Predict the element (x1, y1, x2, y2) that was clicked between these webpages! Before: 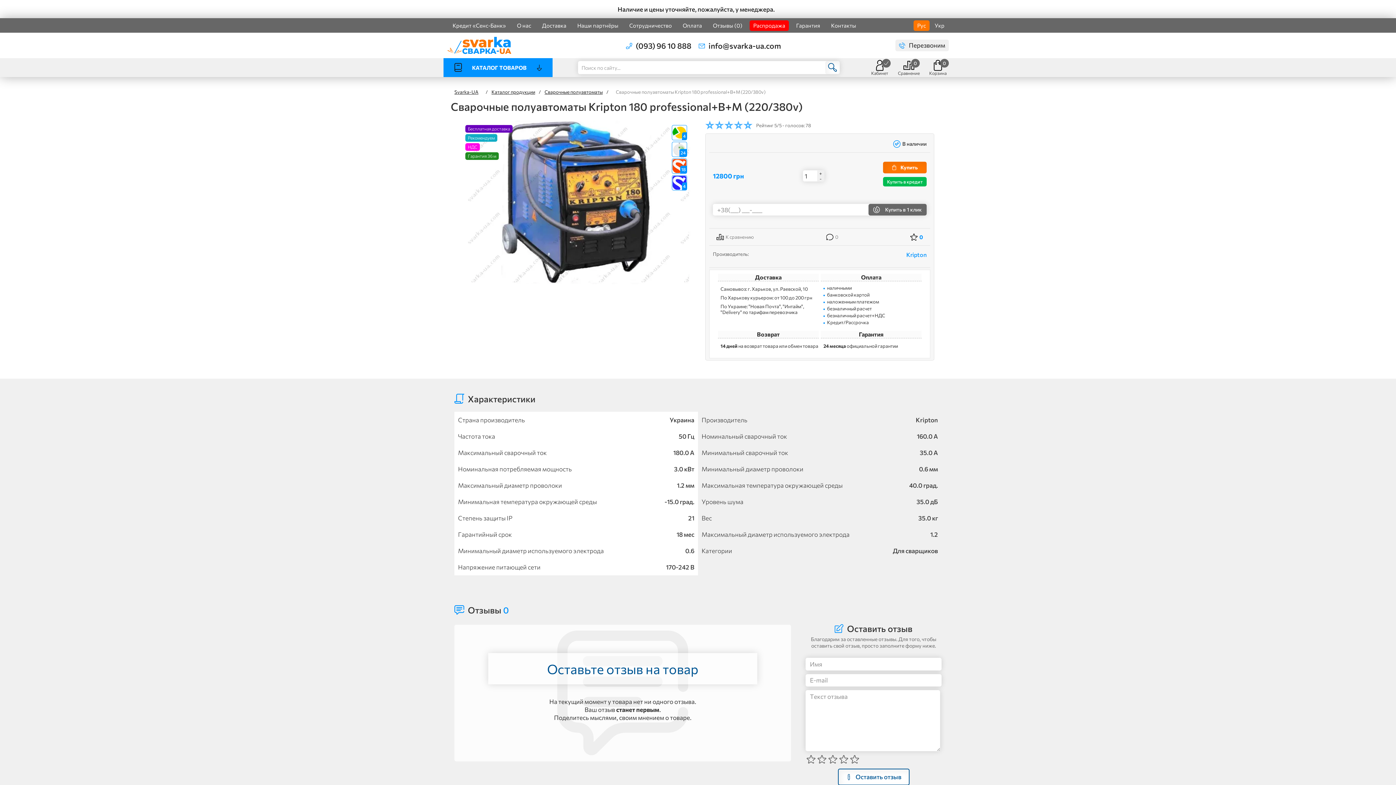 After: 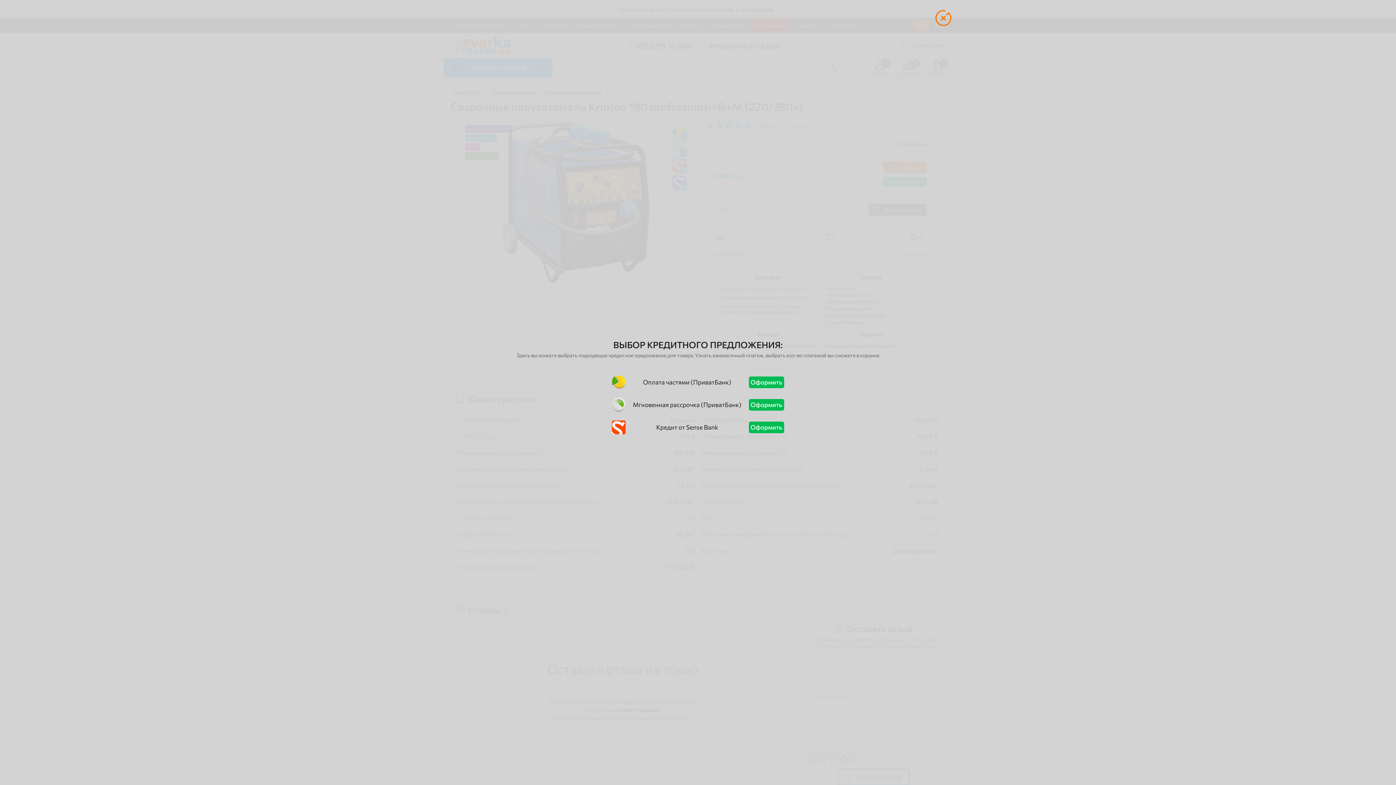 Action: bbox: (883, 177, 926, 186) label: Купить в кредит